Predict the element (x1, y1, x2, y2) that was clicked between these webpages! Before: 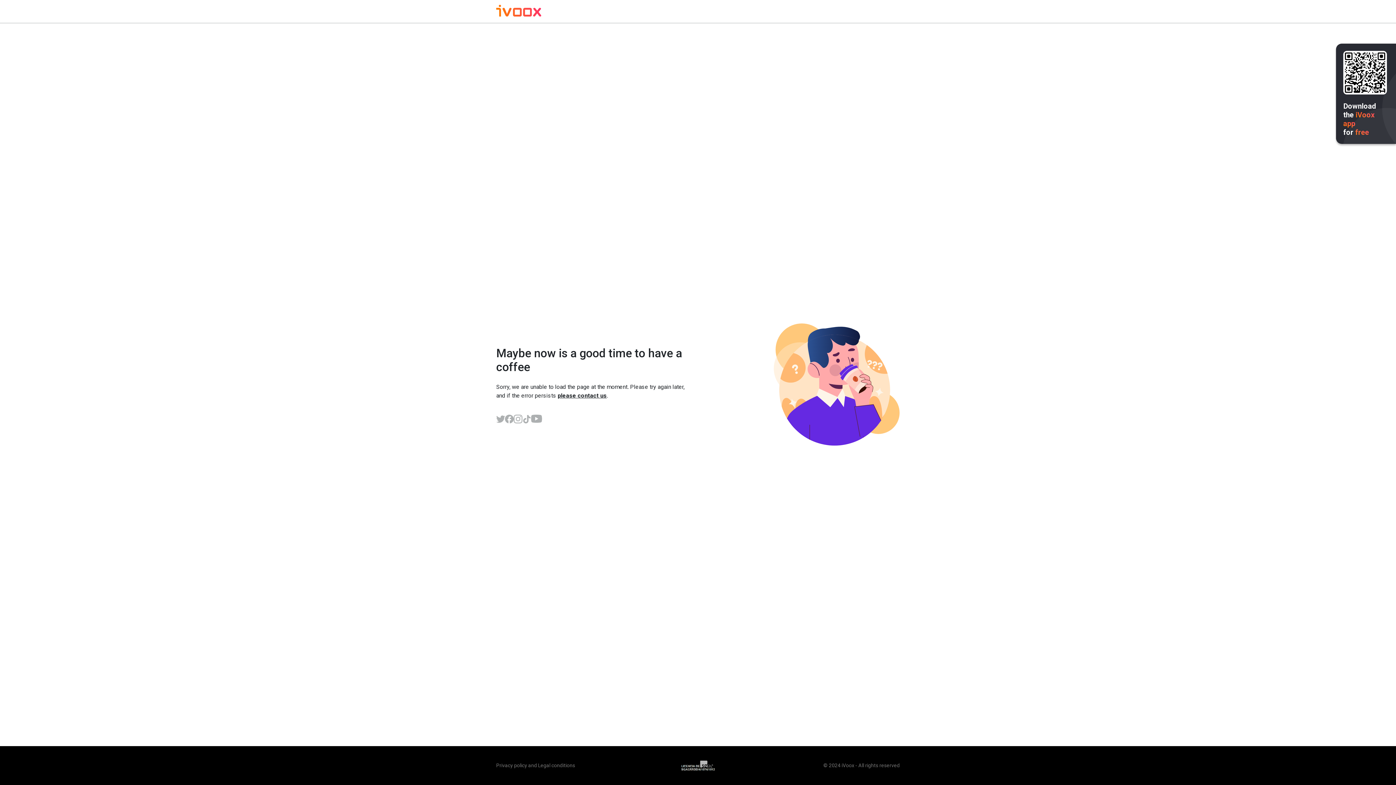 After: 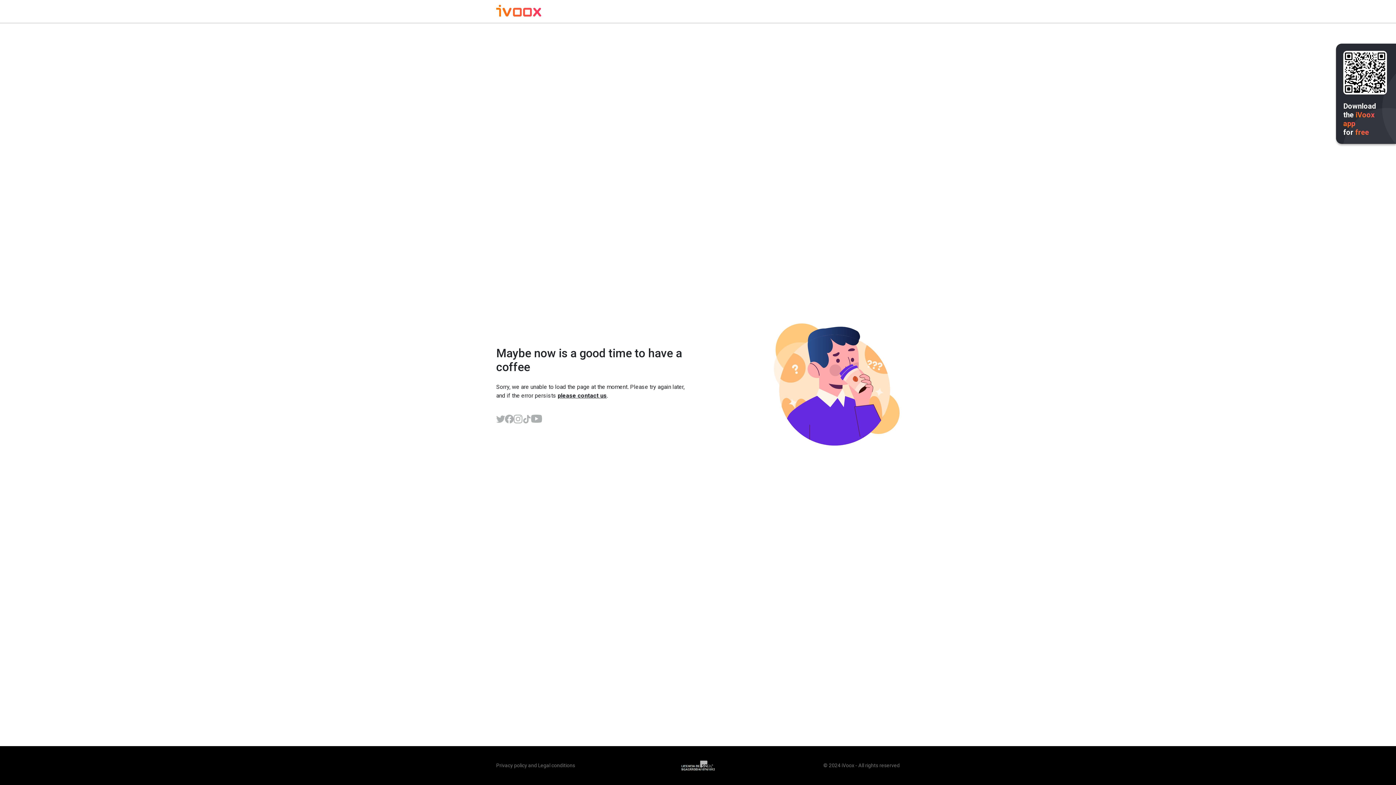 Action: bbox: (505, 414, 513, 423)